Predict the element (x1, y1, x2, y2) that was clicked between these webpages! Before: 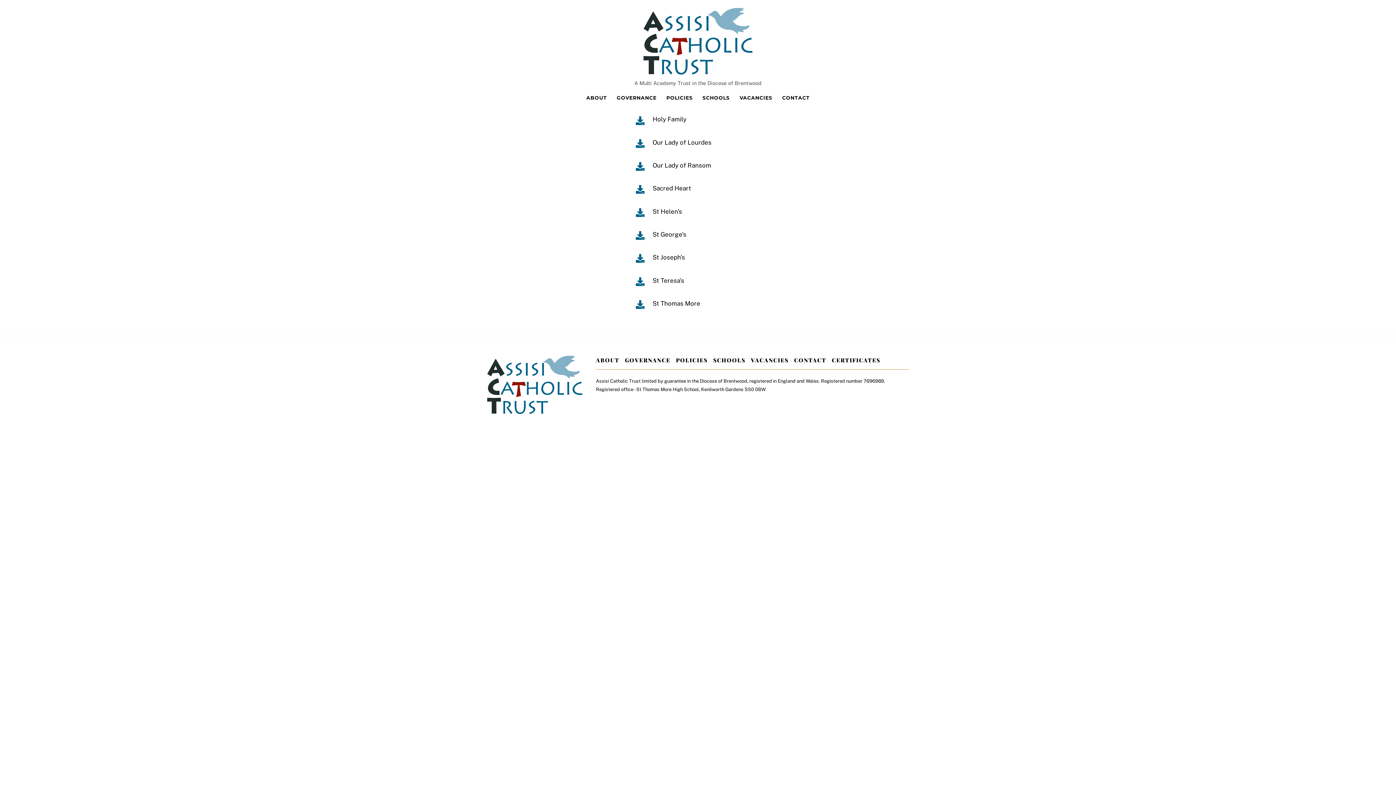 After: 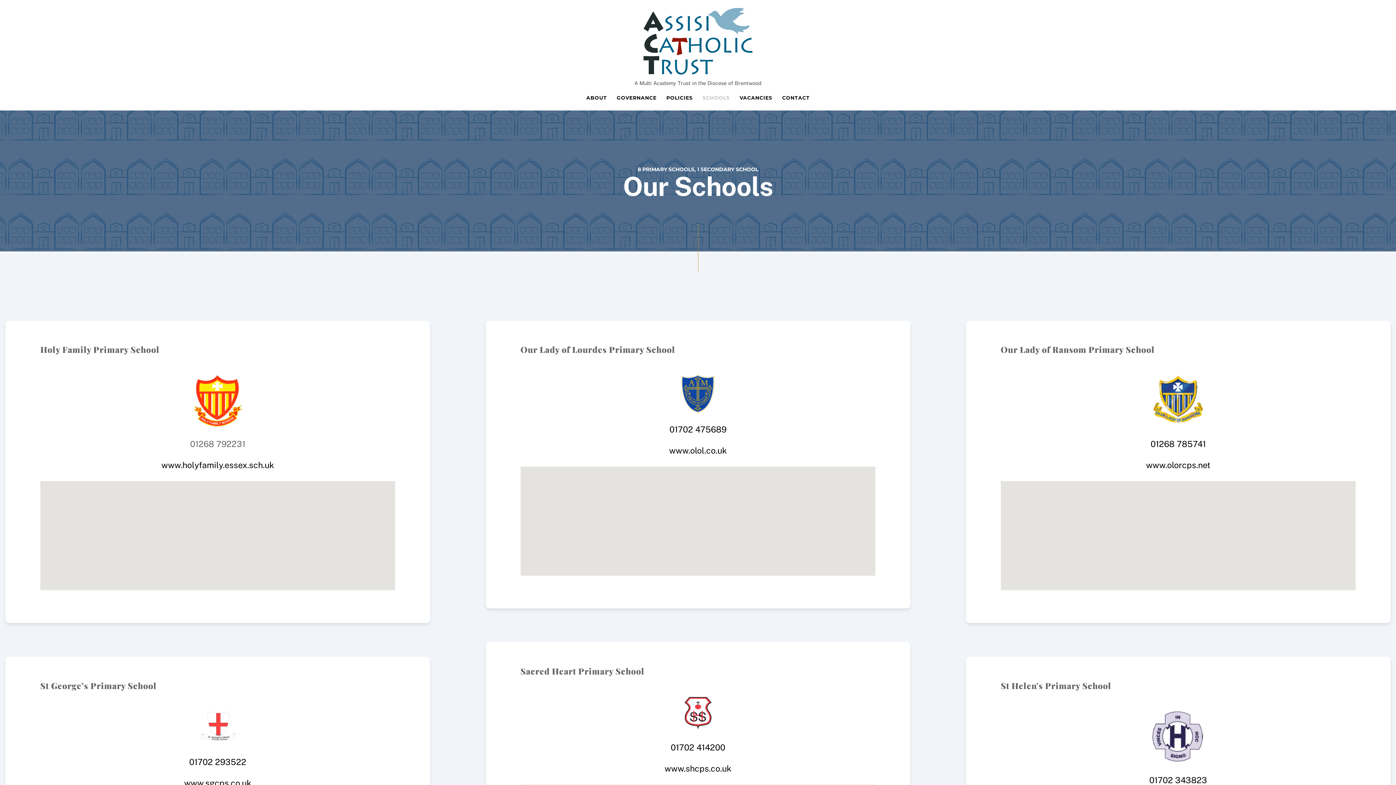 Action: bbox: (713, 356, 745, 364) label: SCHOOLS